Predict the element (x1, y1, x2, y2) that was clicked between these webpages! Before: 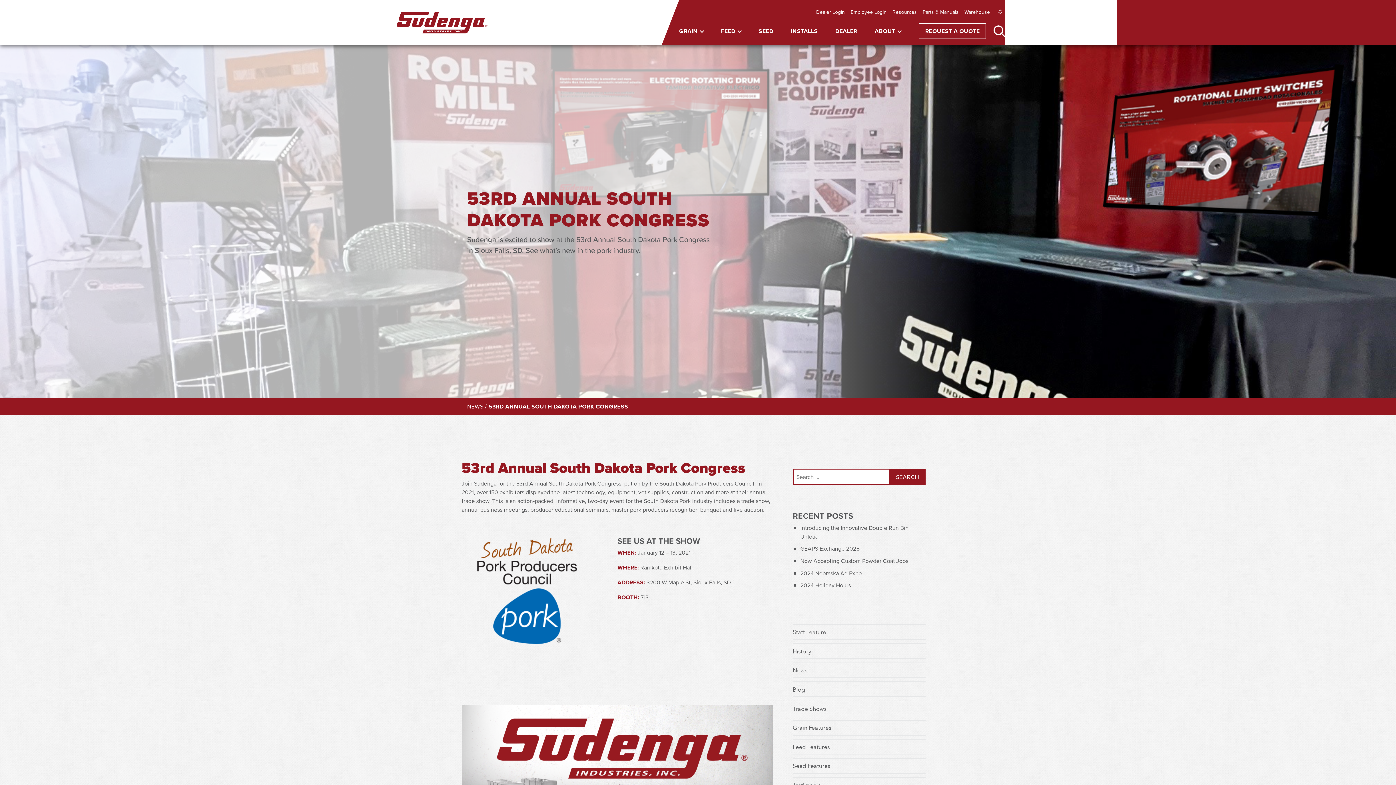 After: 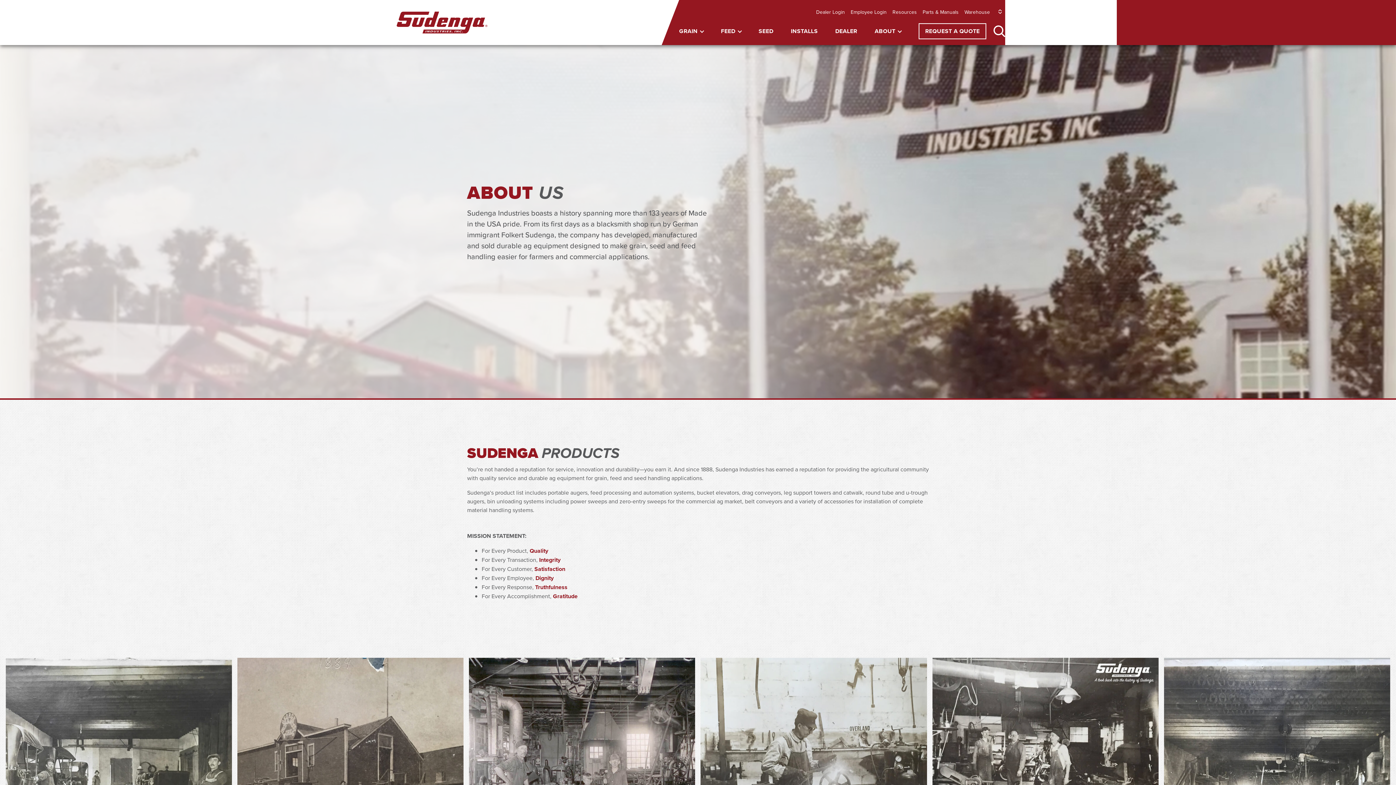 Action: bbox: (869, 18, 907, 44) label: ABOUT